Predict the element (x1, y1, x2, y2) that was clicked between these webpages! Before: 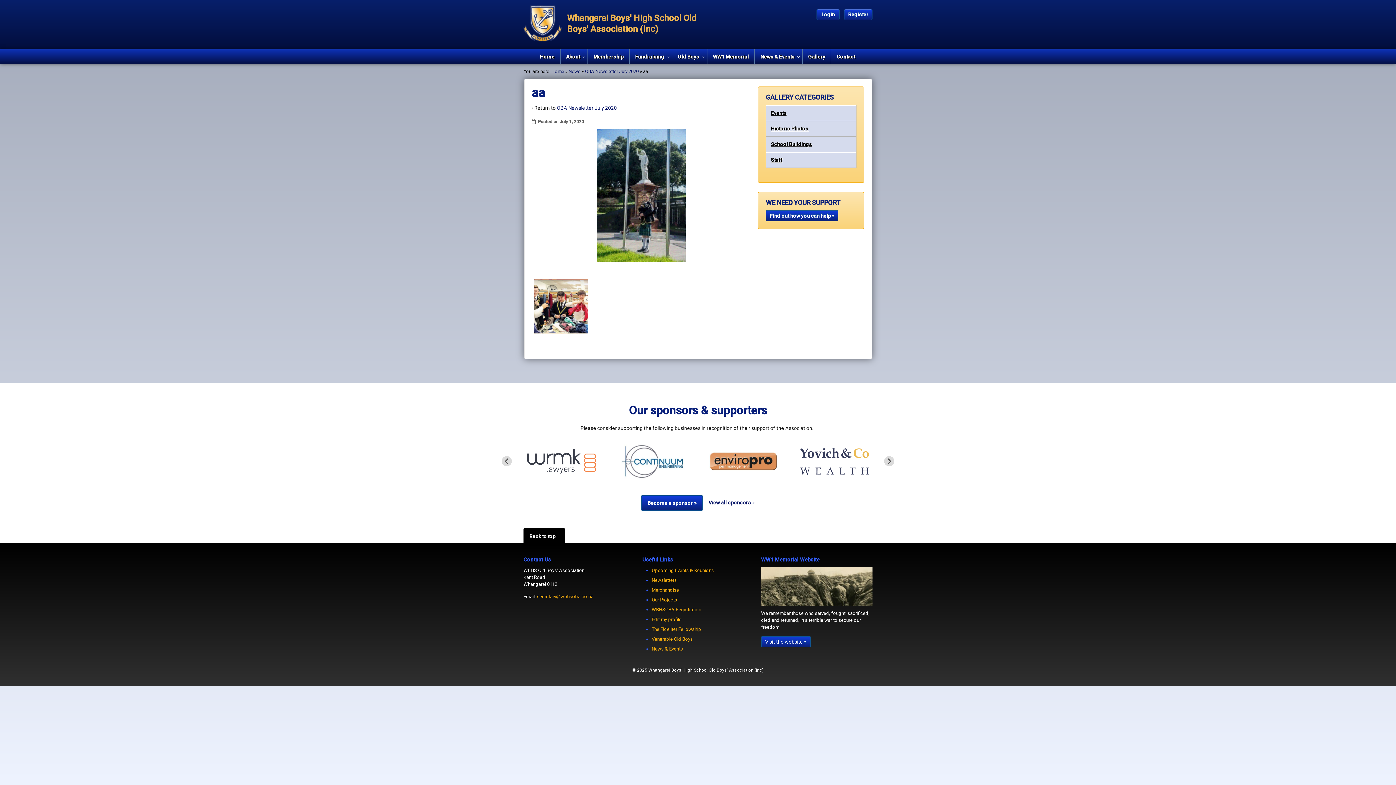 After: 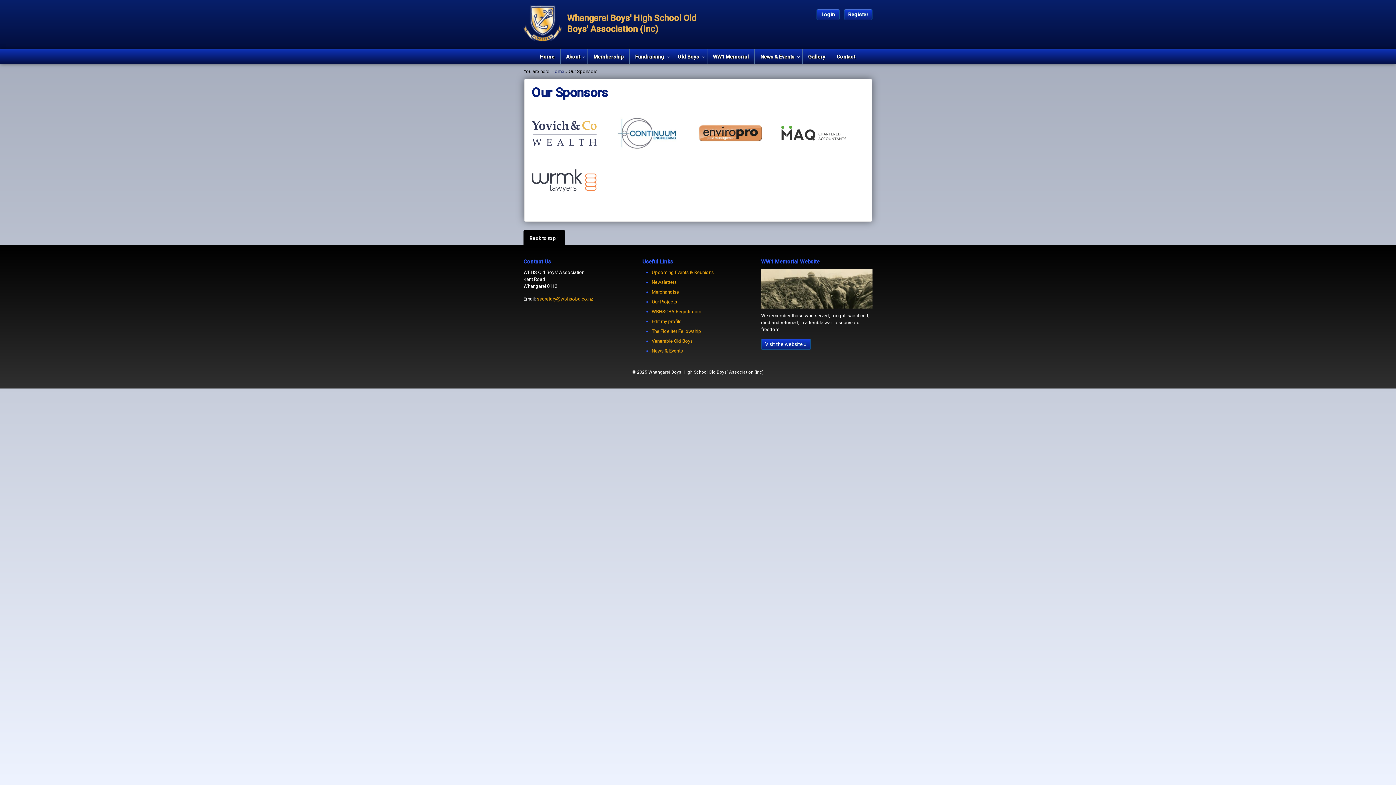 Action: bbox: (708, 500, 754, 505) label: View all sponsors »